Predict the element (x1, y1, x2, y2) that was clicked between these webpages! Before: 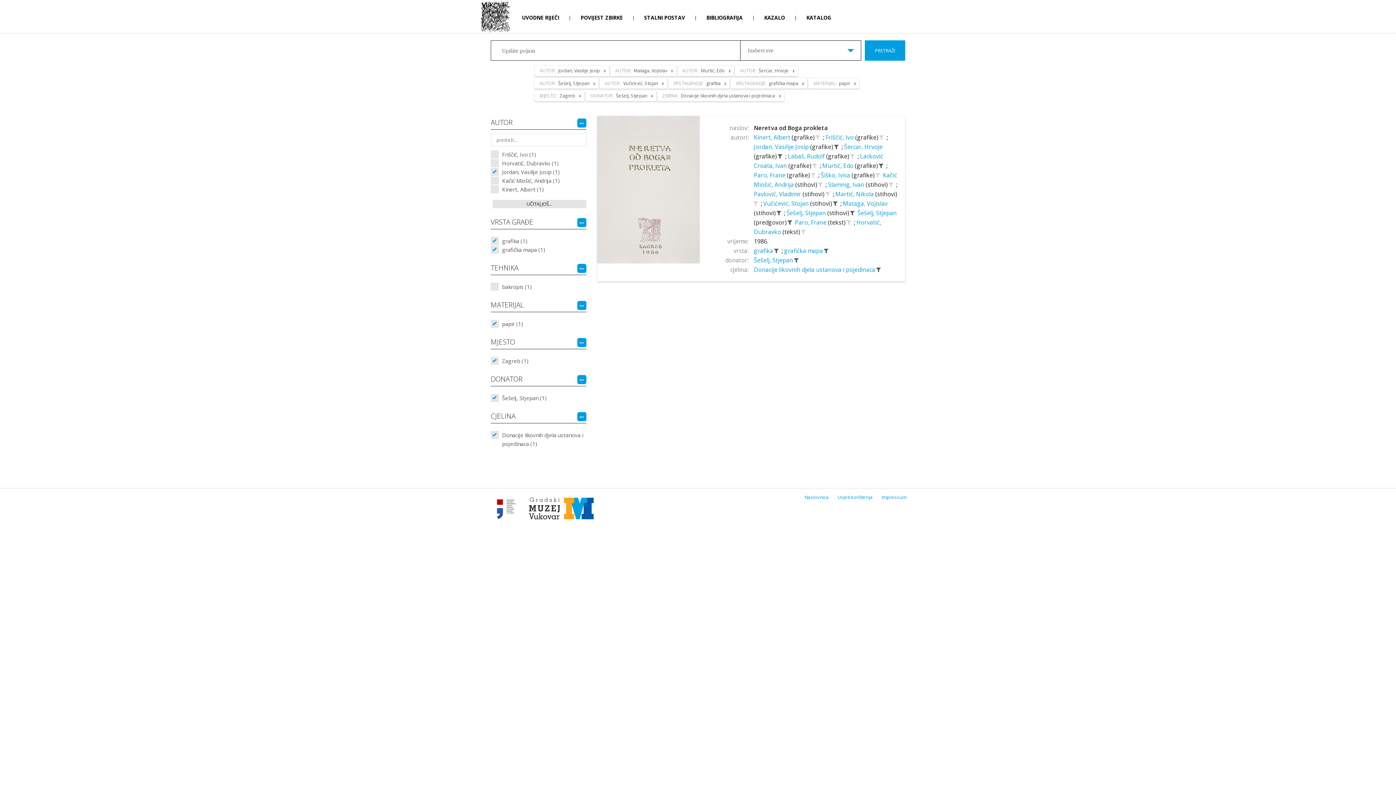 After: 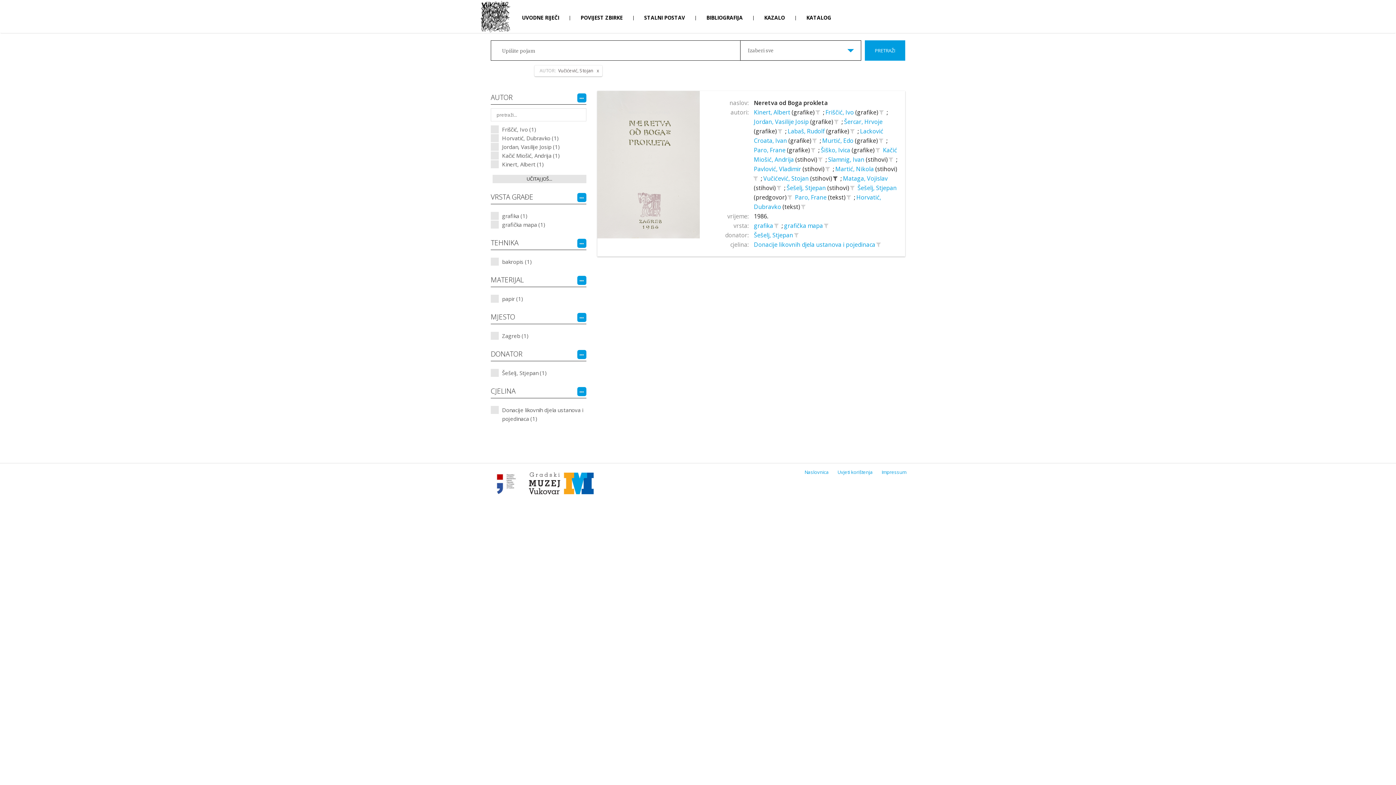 Action: bbox: (763, 199, 810, 207) label: Vučićević, Stojan 